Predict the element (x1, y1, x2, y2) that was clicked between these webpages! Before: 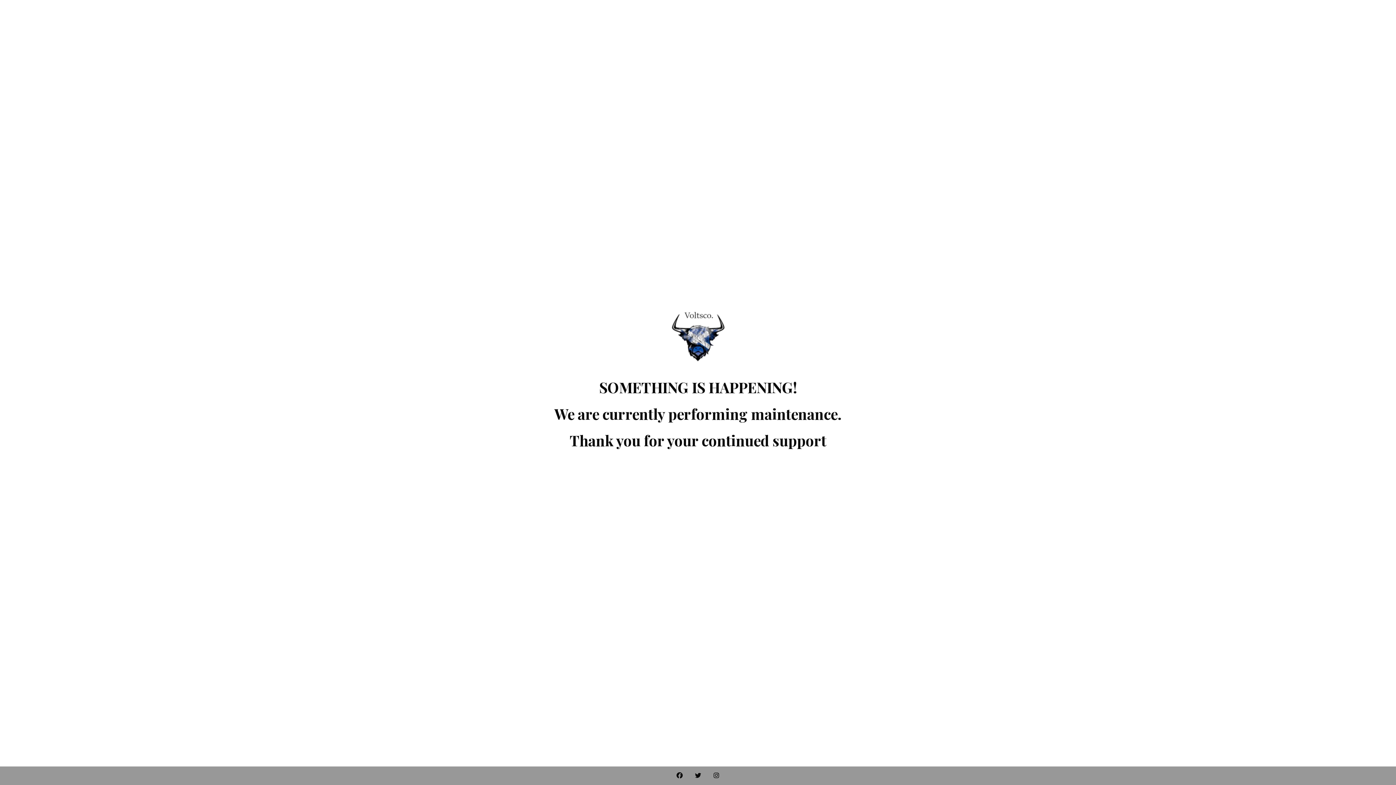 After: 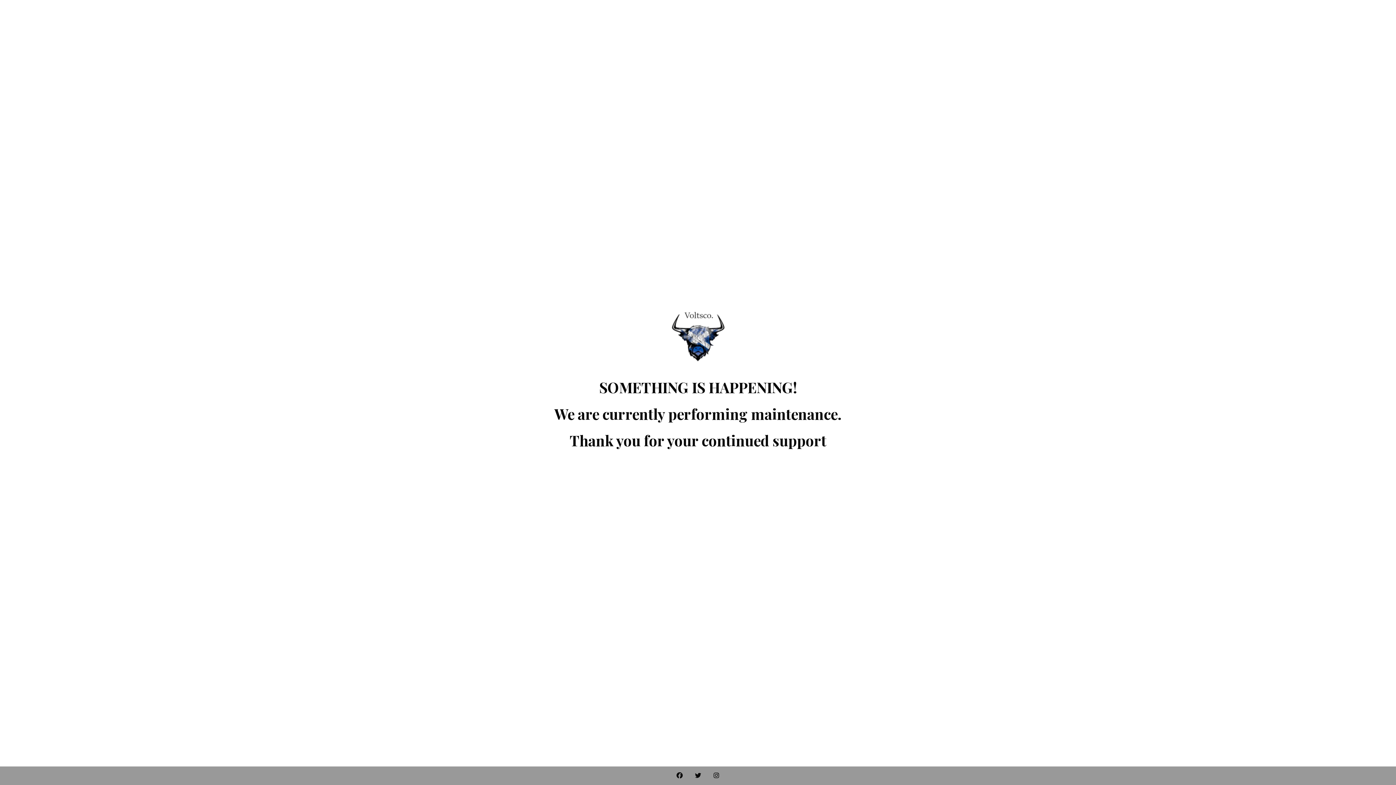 Action: bbox: (672, 766, 687, 785)